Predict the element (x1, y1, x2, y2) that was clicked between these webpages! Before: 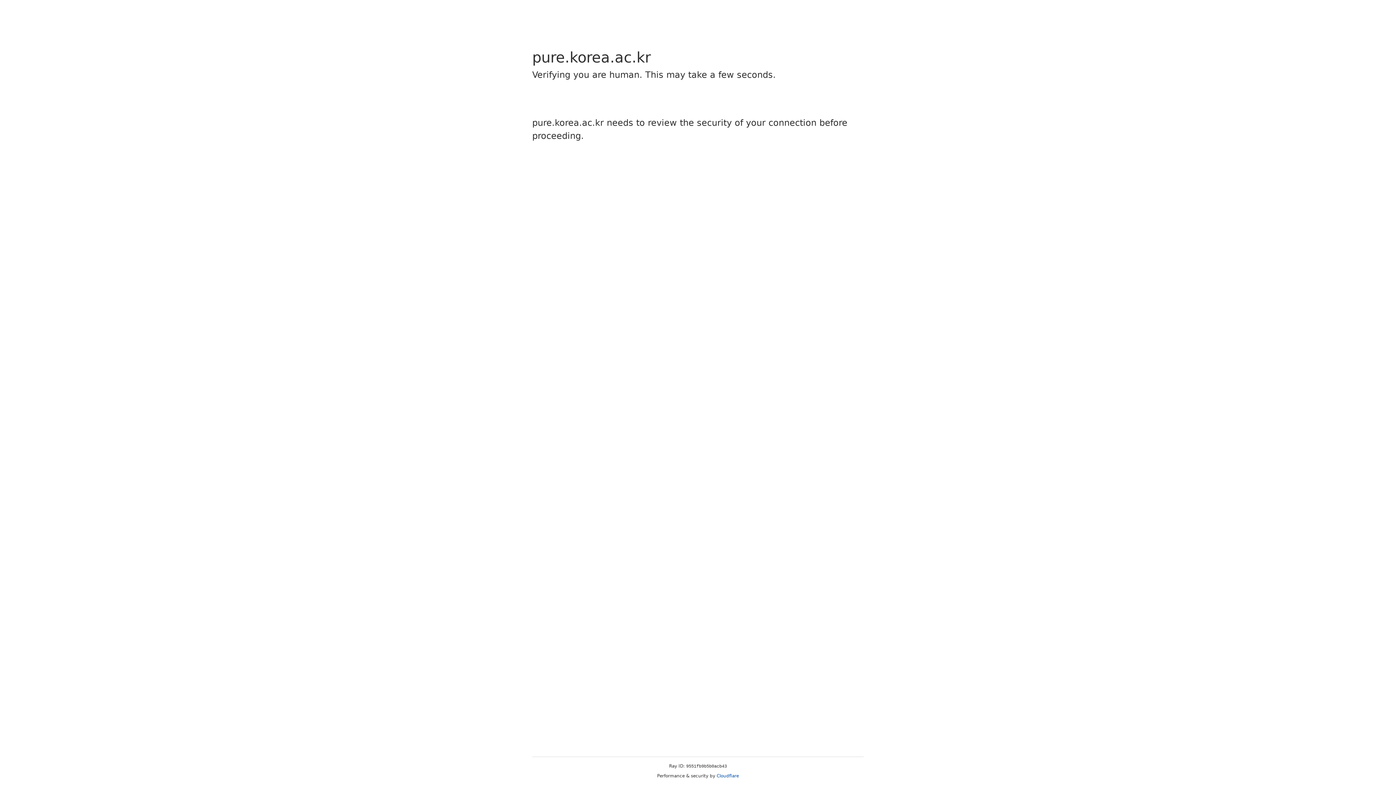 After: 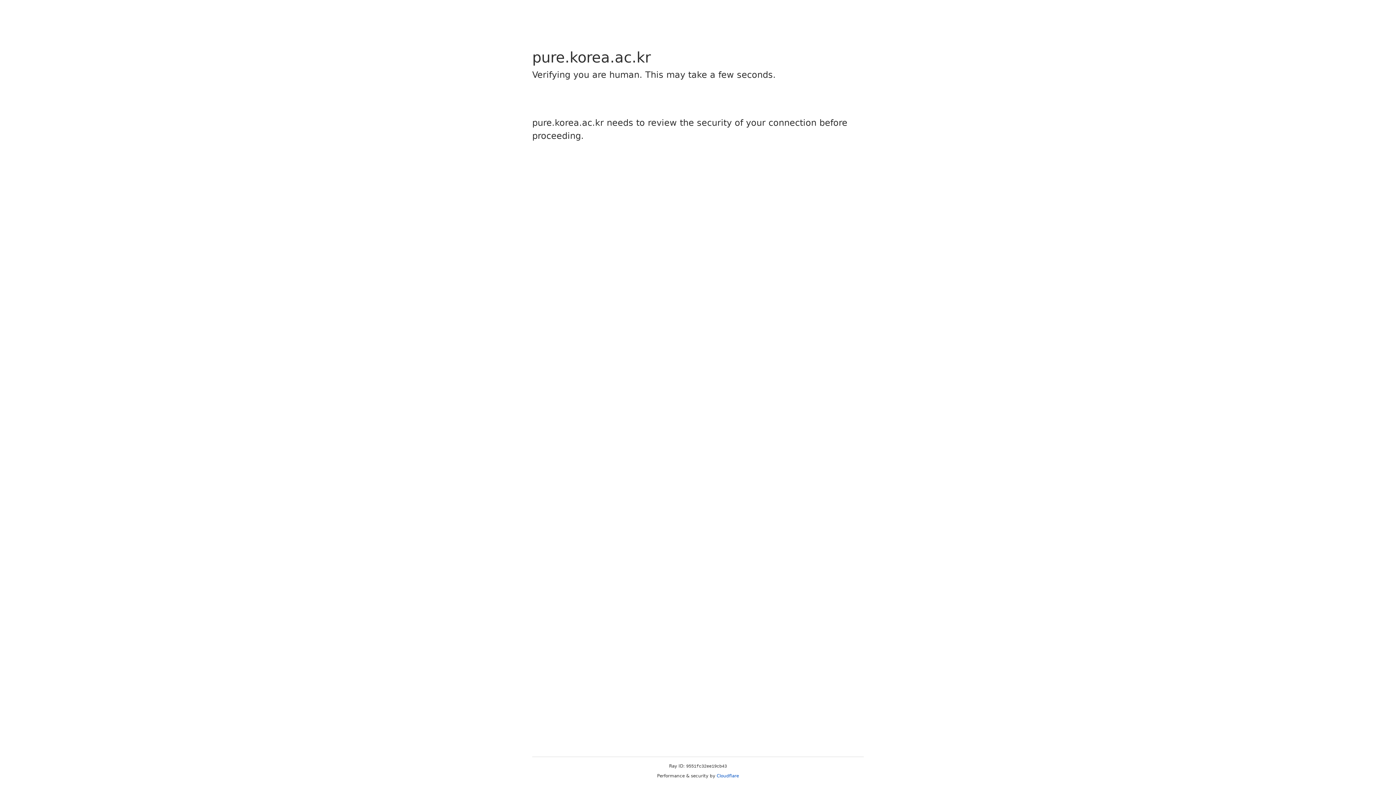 Action: bbox: (716, 773, 739, 778) label: Cloudflare